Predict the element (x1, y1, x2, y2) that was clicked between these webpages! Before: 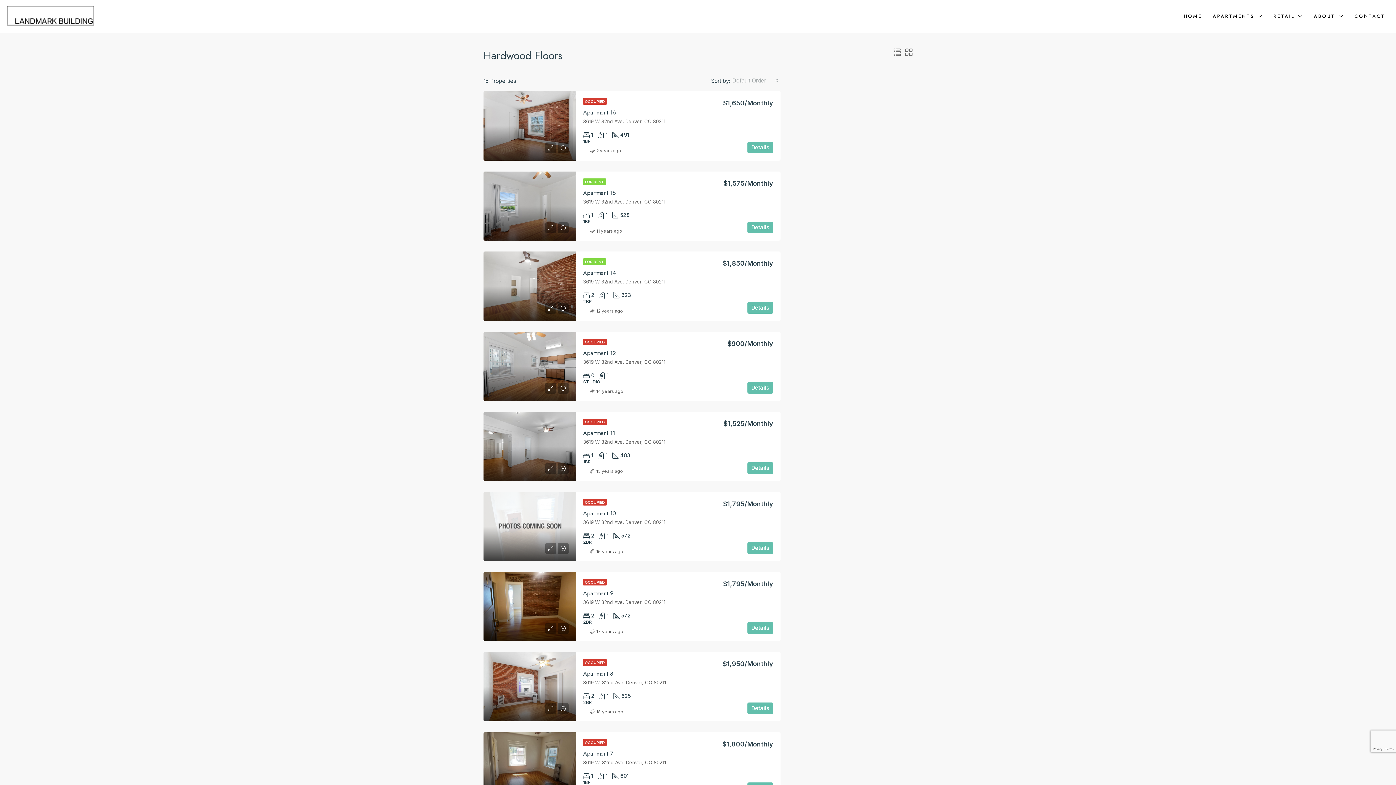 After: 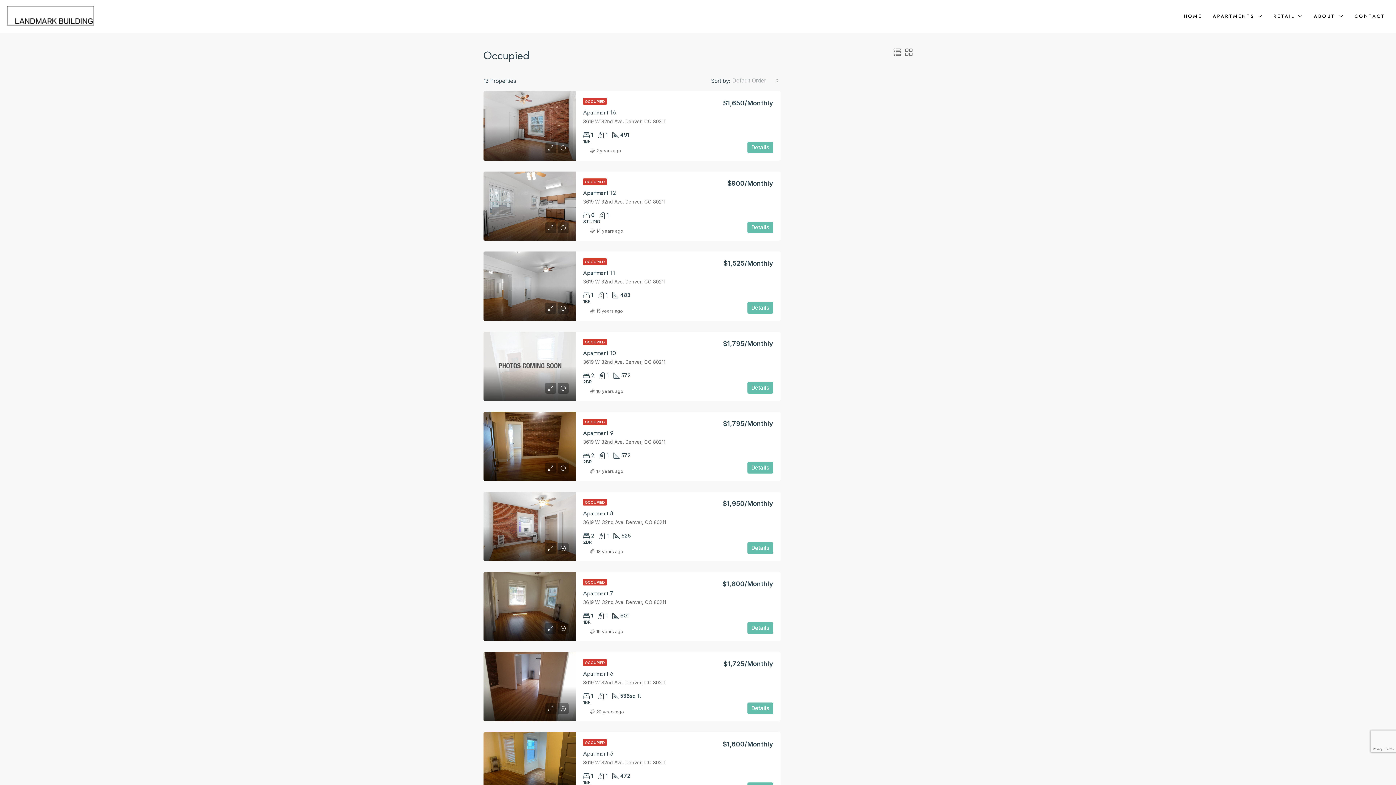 Action: label: OCCUPIED bbox: (583, 499, 606, 505)